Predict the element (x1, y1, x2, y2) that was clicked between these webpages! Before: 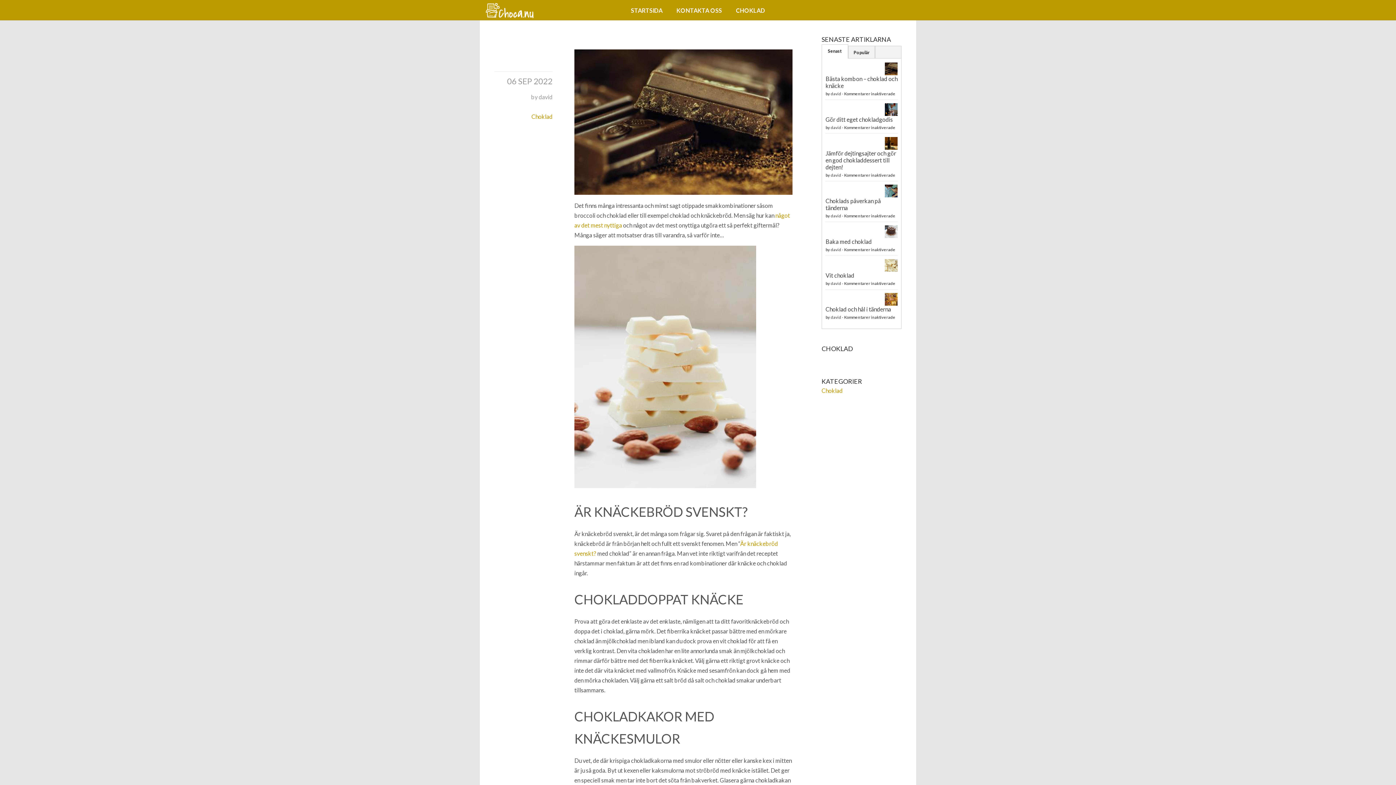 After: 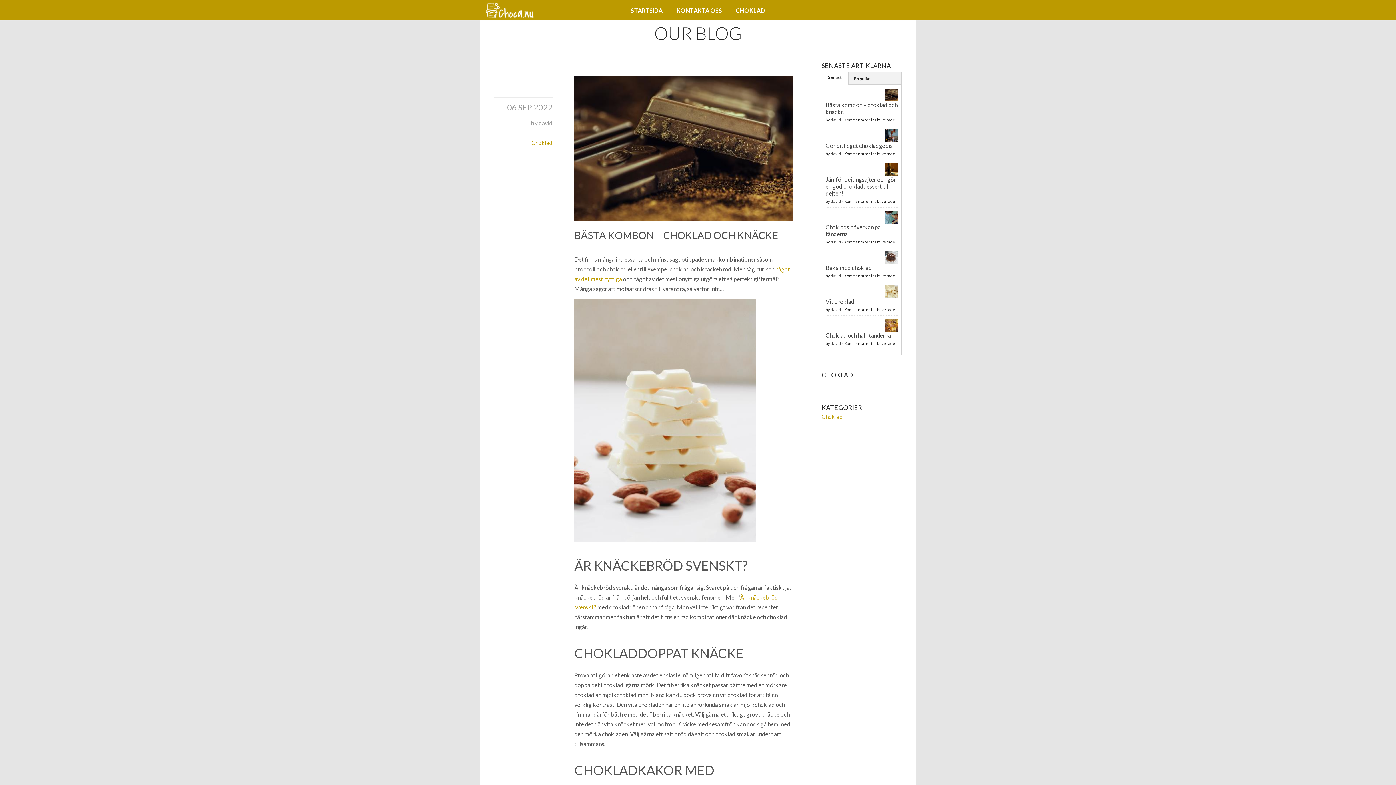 Action: label: Choklad bbox: (531, 113, 552, 120)